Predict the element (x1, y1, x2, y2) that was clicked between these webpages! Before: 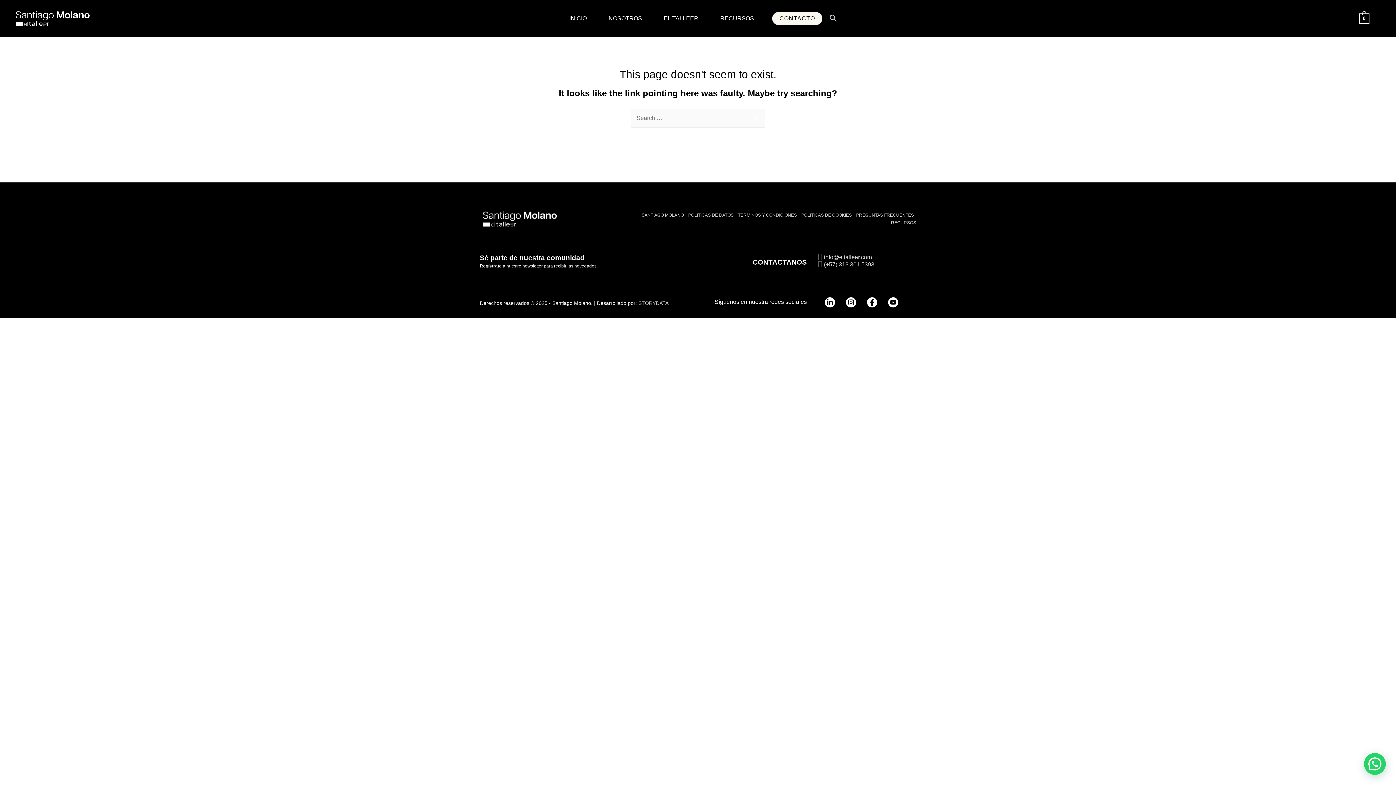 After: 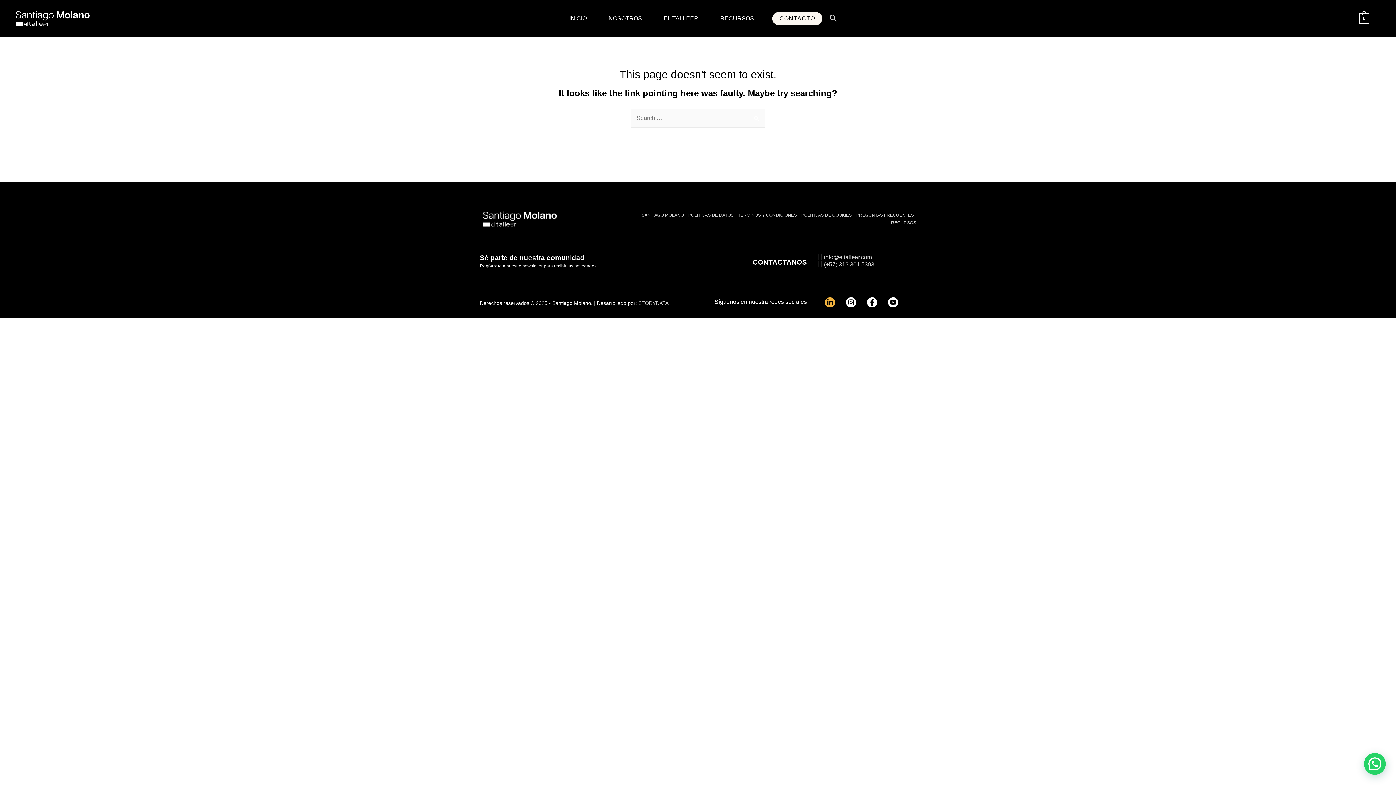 Action: label: LinkInd bbox: (825, 297, 835, 307)